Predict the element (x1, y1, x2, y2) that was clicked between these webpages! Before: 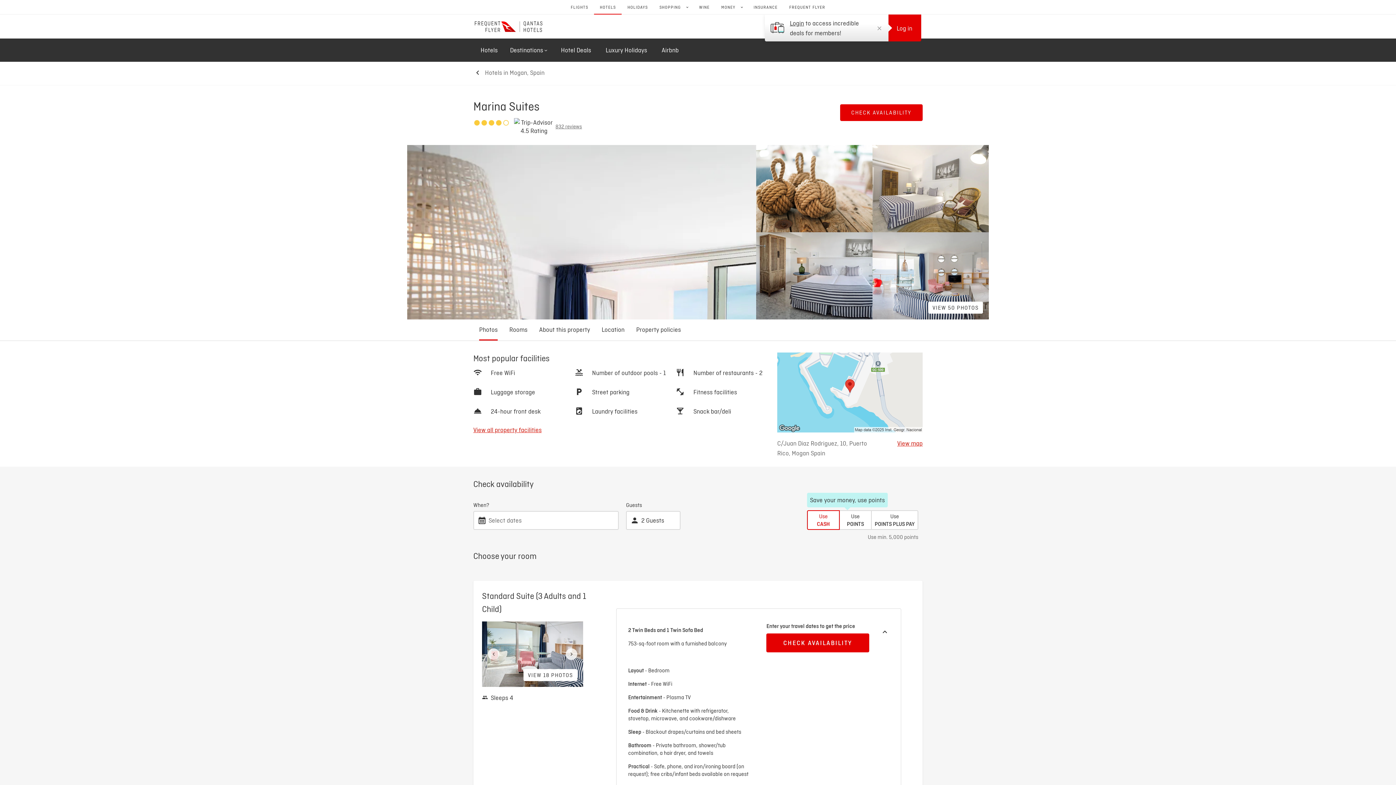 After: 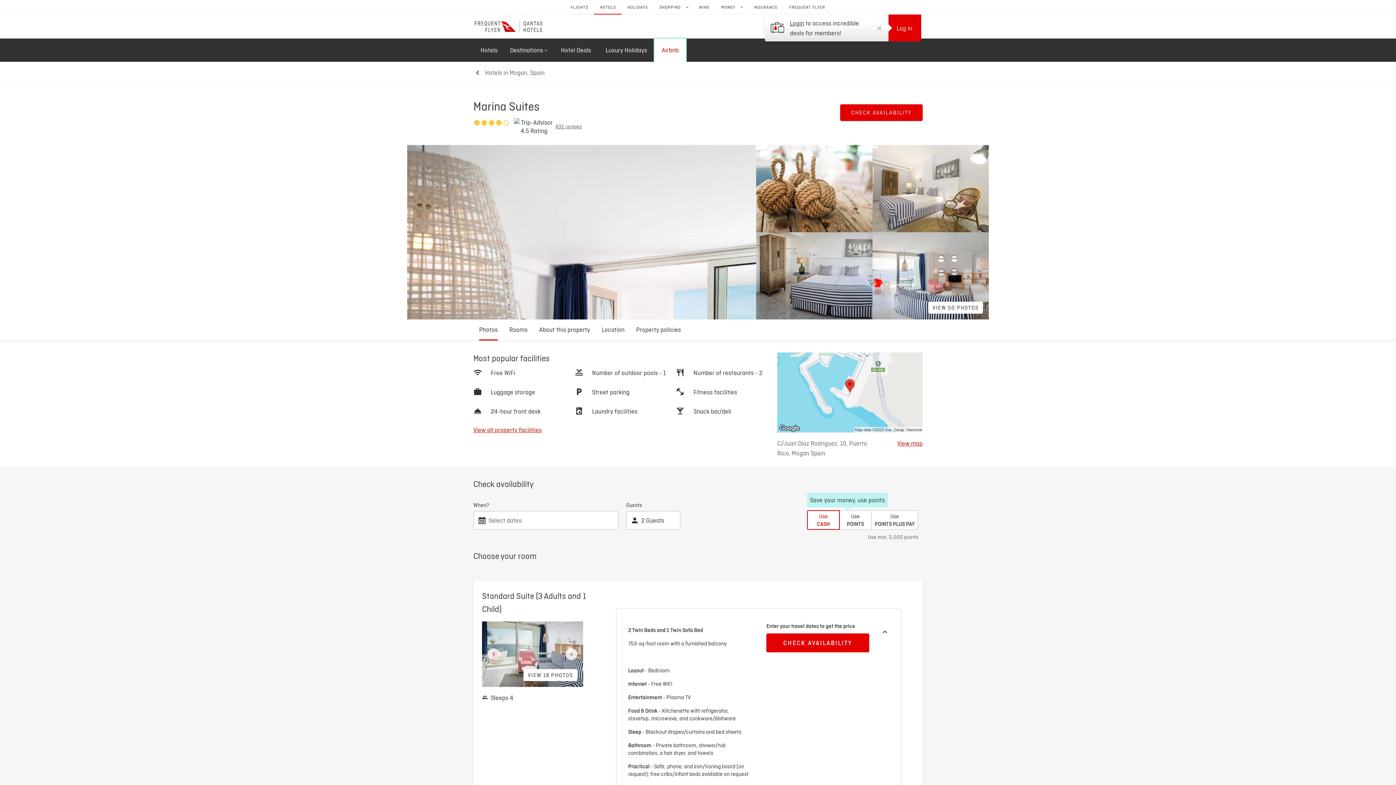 Action: label: Airbnb bbox: (654, 38, 686, 61)